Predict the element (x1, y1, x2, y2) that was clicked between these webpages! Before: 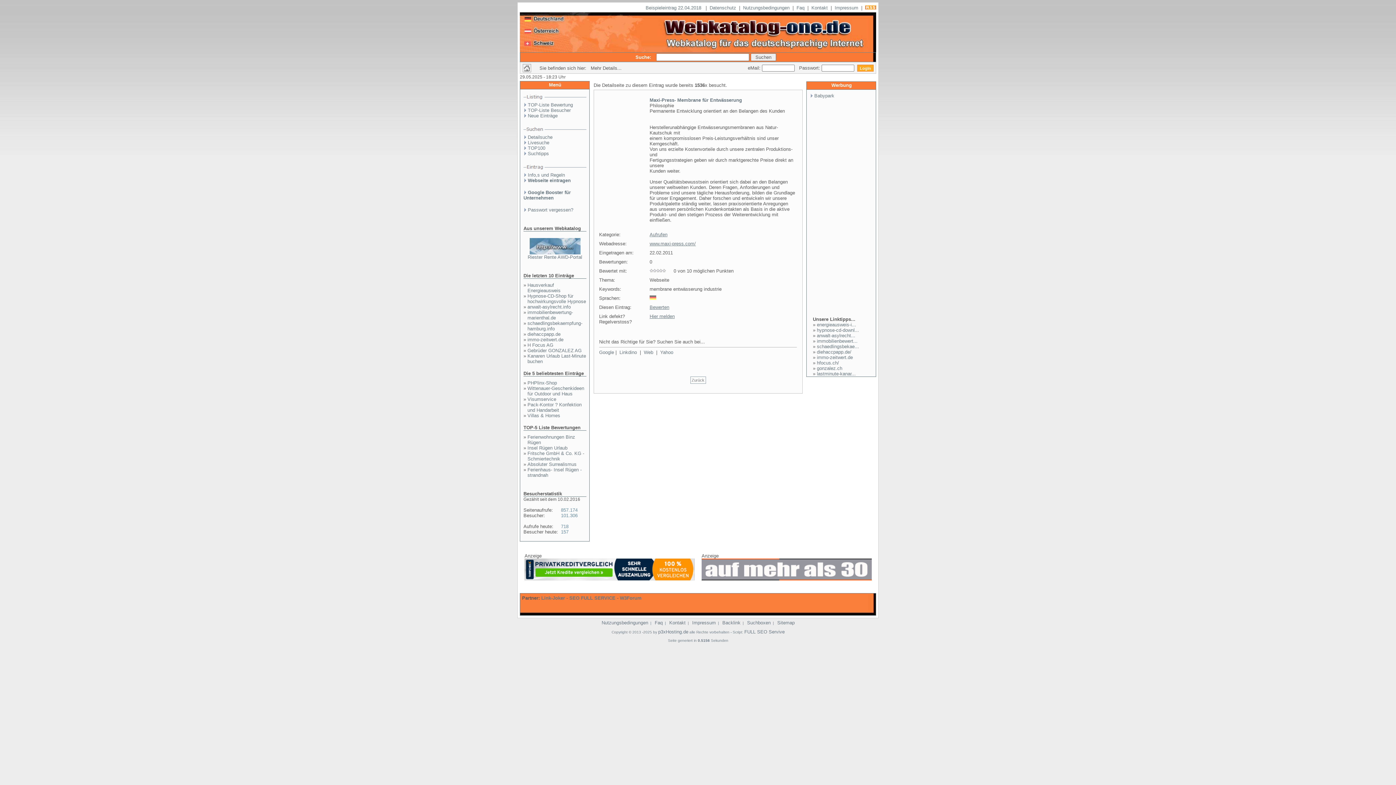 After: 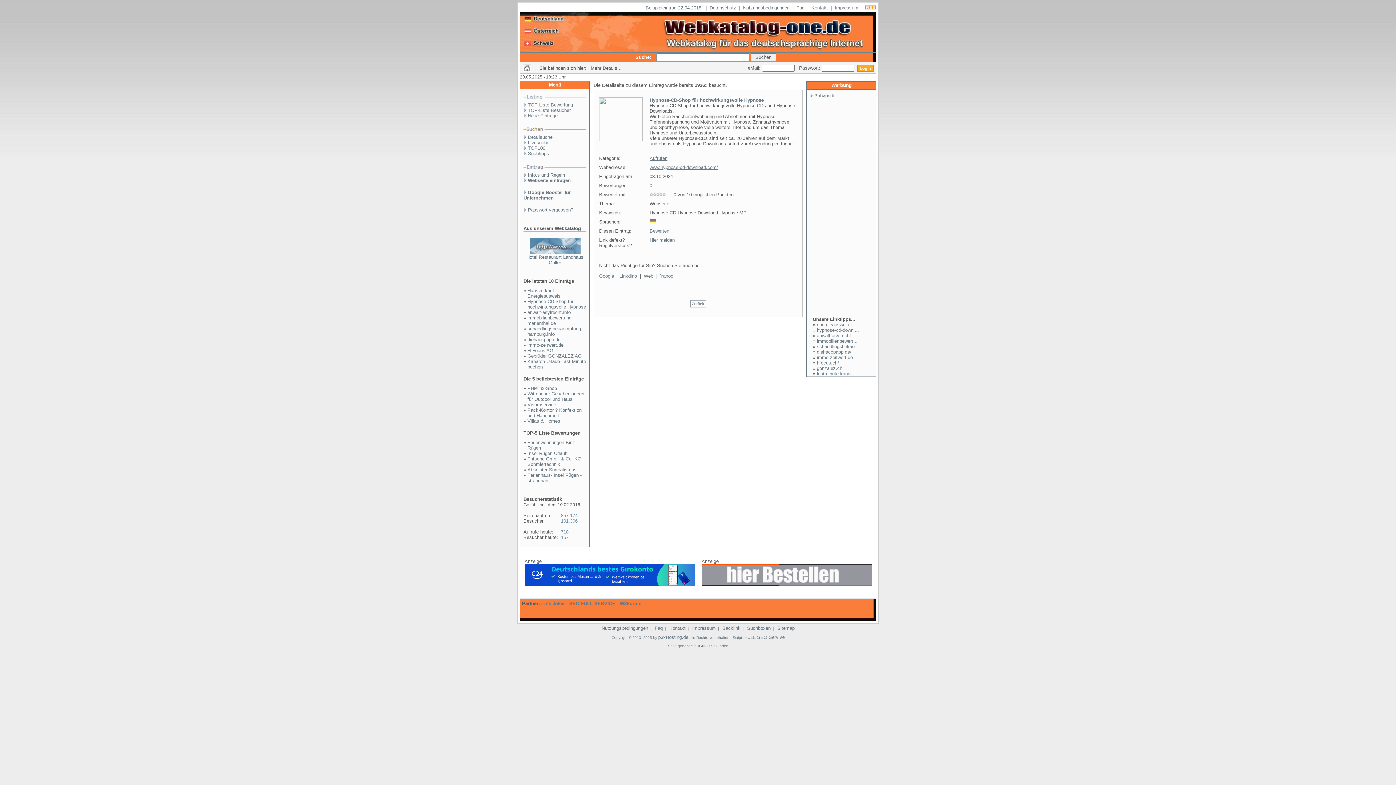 Action: label: Hypnose-CD-Shop für hochwirkungsvolle Hypnose bbox: (527, 293, 586, 304)